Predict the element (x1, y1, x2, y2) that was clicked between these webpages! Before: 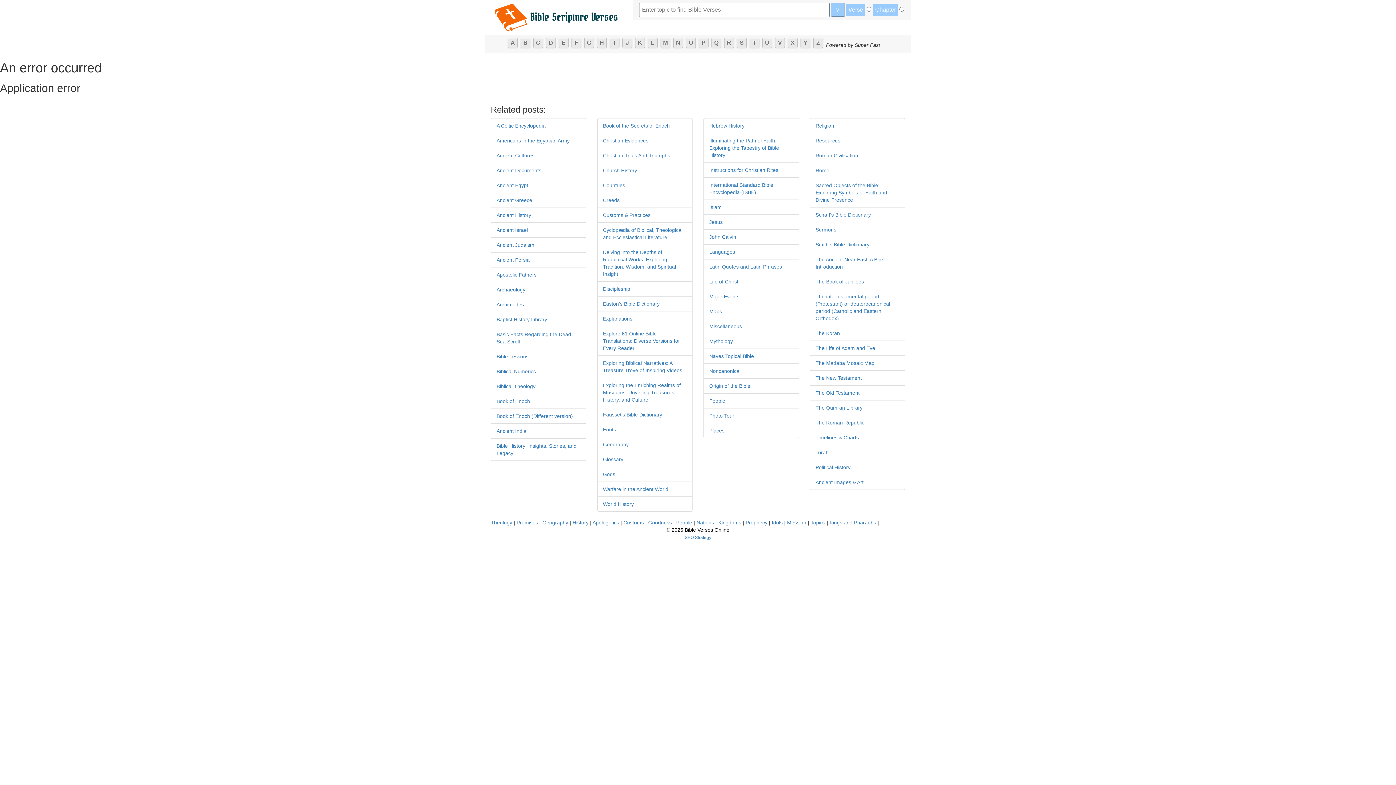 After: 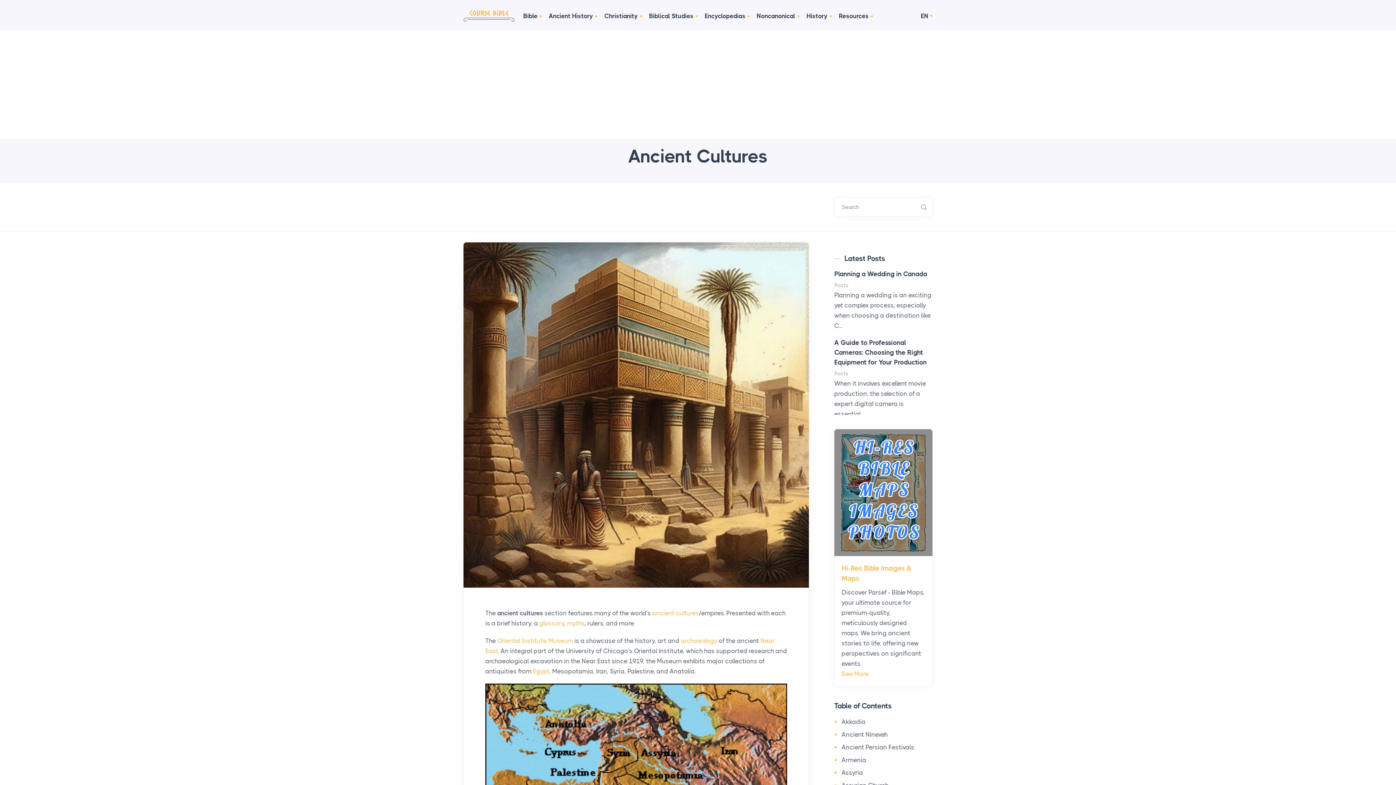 Action: bbox: (496, 152, 534, 158) label: Ancient Cultures